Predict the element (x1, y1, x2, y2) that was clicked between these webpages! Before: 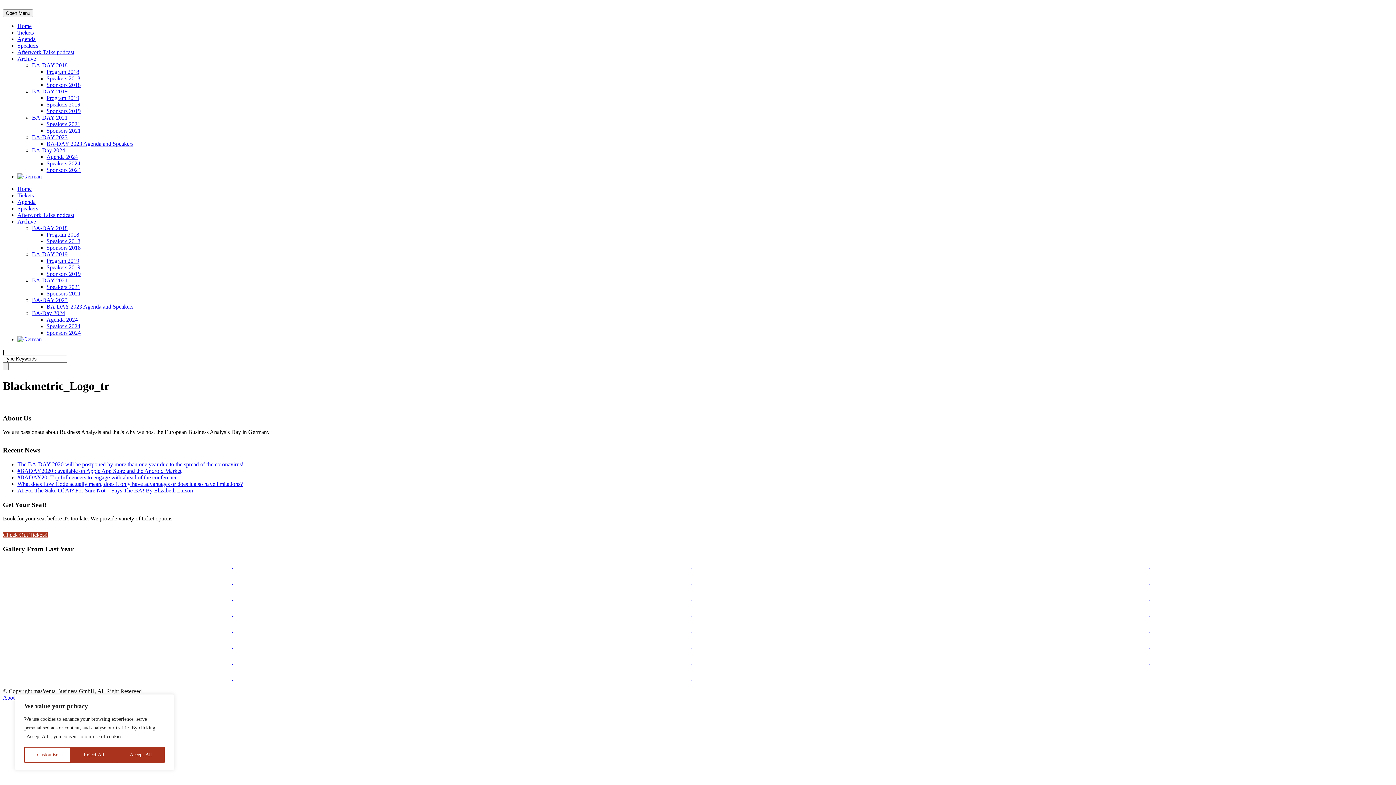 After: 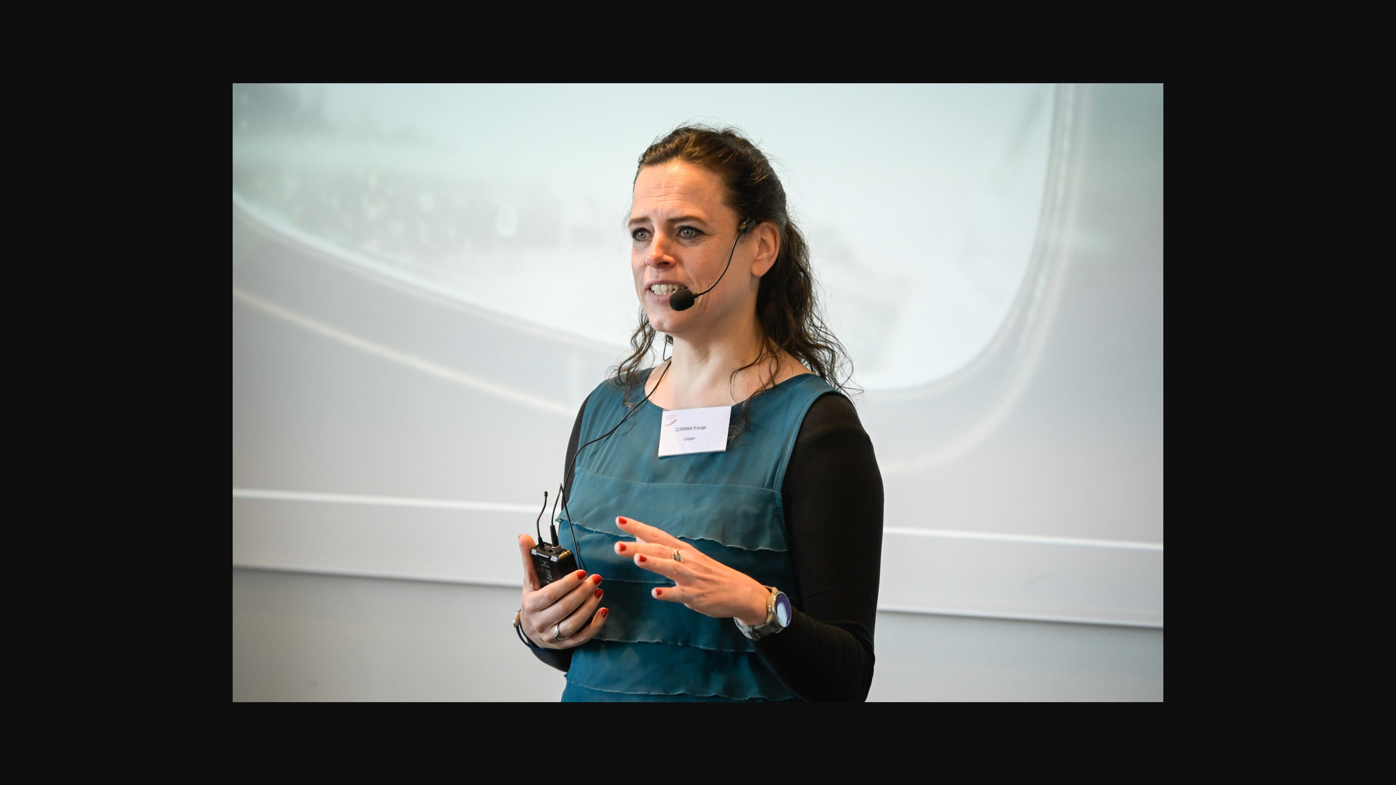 Action: bbox: (690, 675, 691, 682)